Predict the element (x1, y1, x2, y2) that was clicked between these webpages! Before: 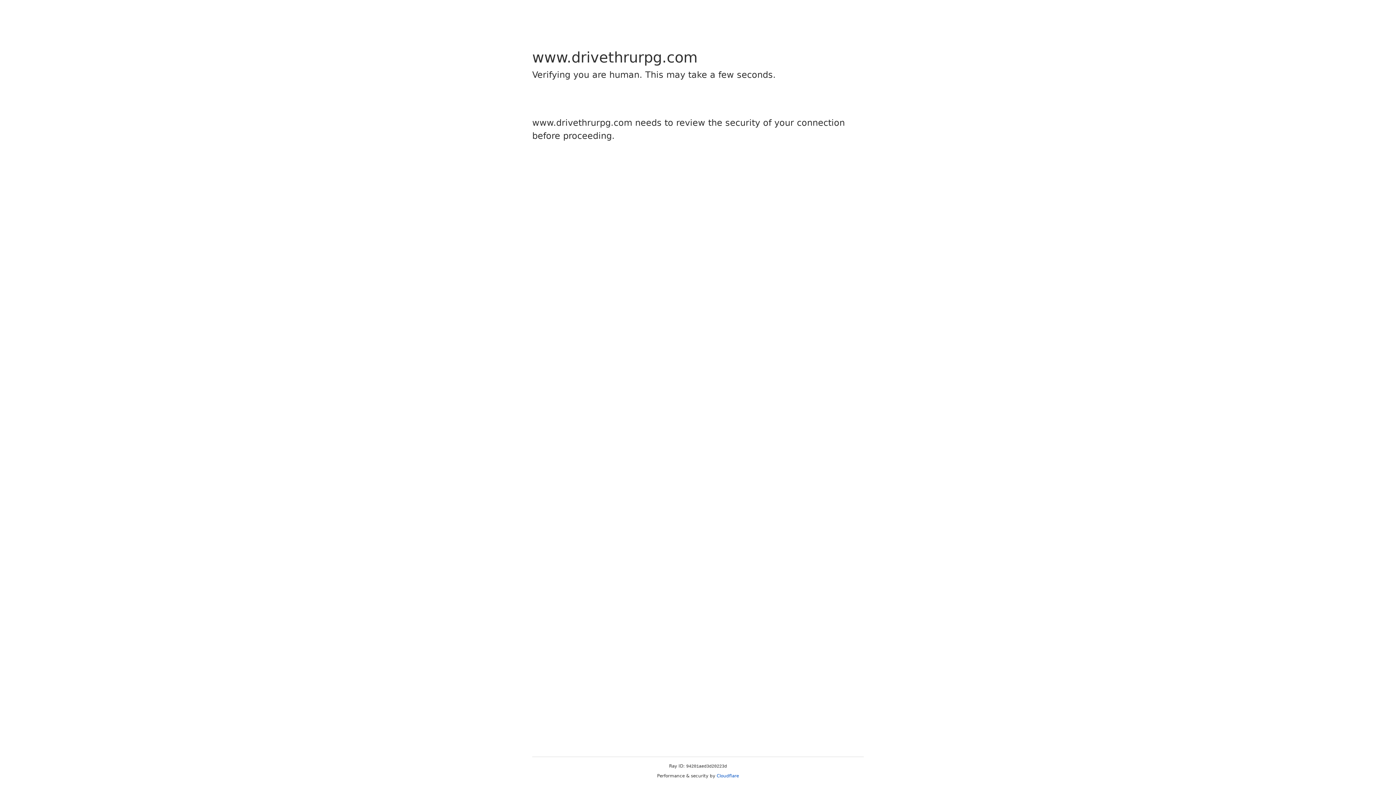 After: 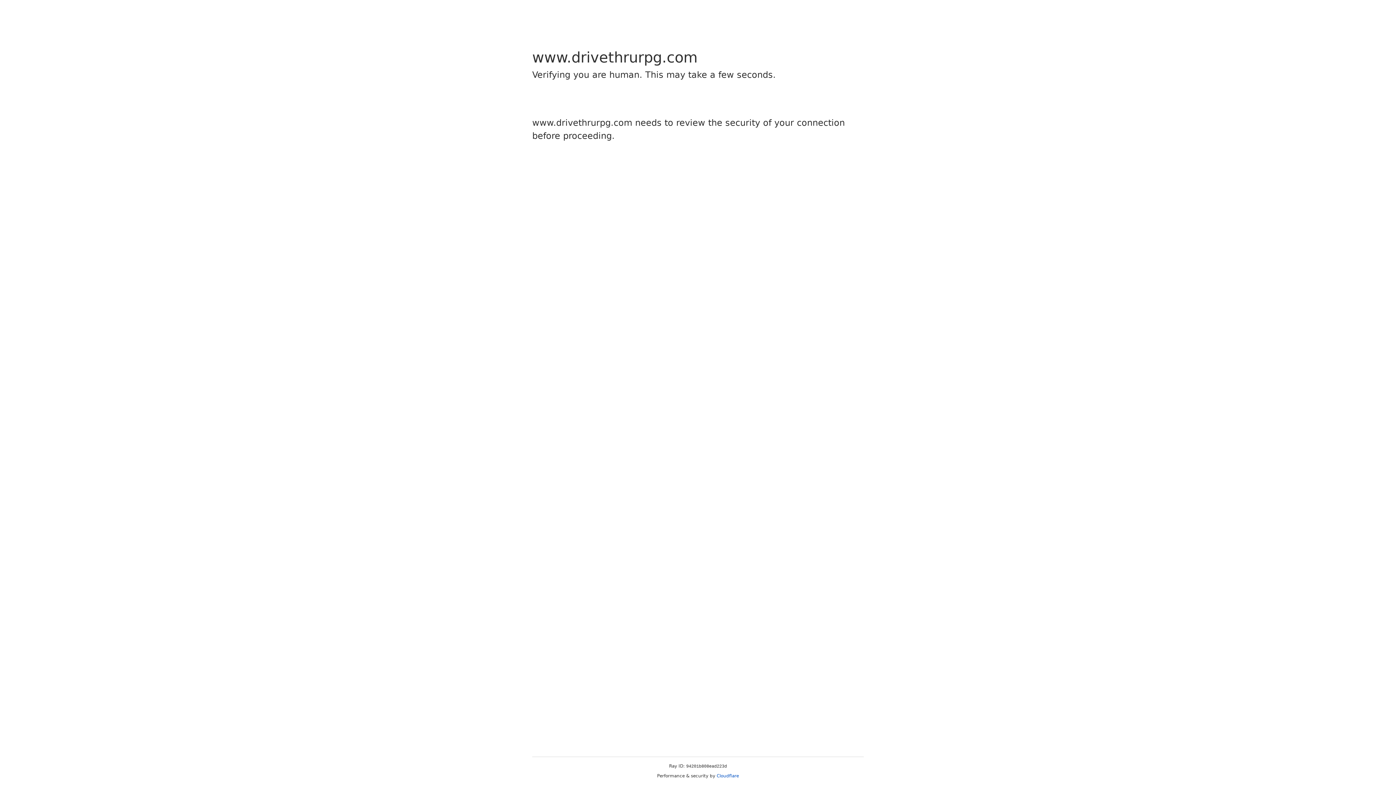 Action: bbox: (716, 773, 739, 778) label: Cloudflare